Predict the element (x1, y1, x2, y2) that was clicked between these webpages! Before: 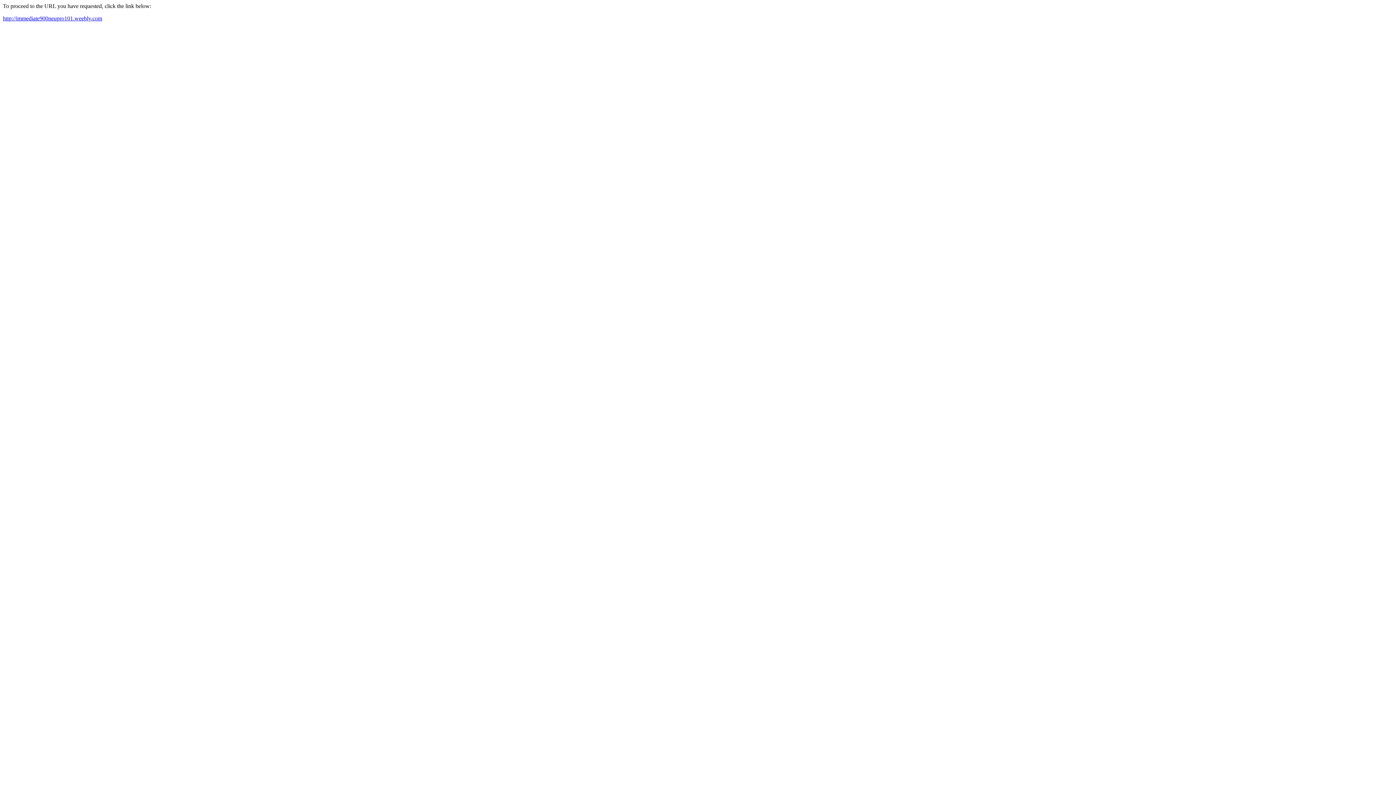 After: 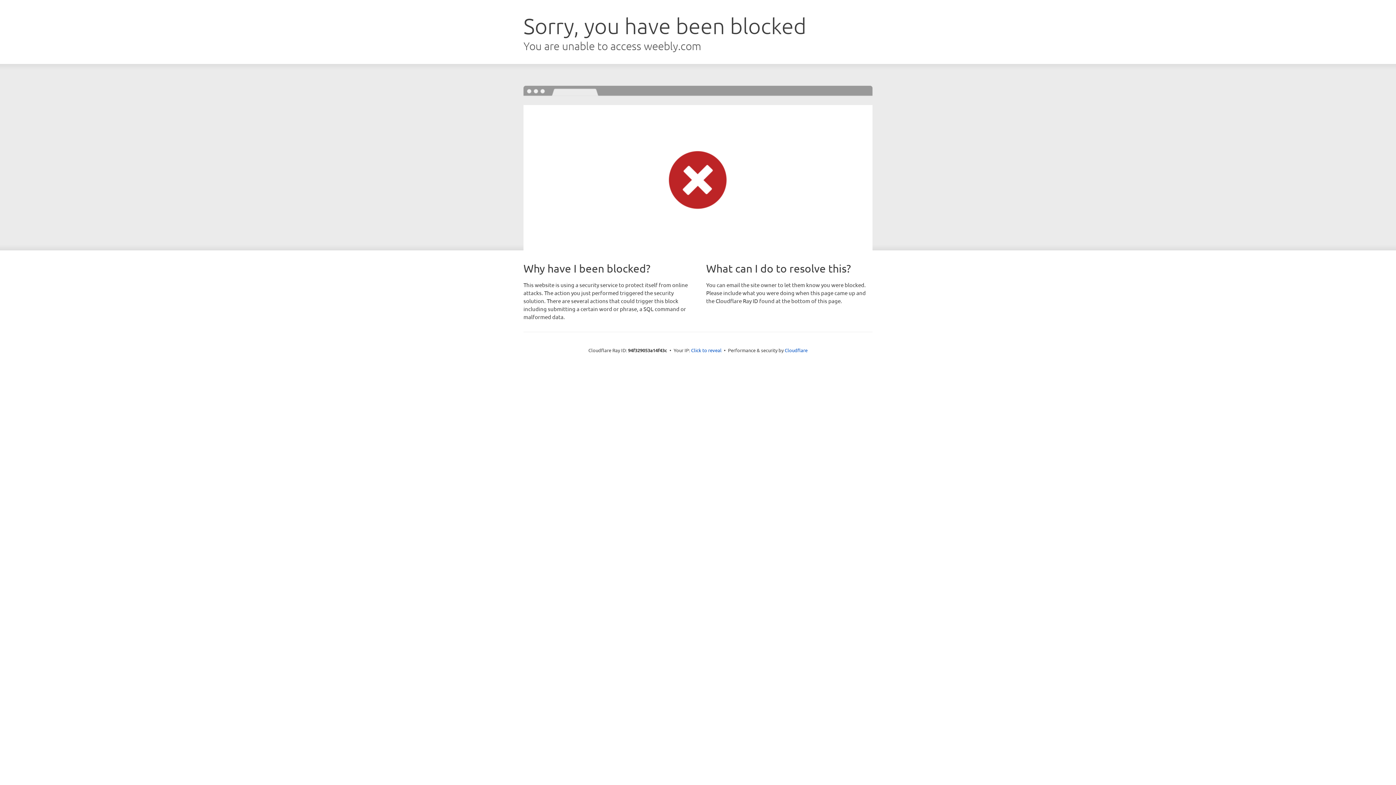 Action: bbox: (2, 15, 102, 21) label: http://immediate900neupro101.weebly.com